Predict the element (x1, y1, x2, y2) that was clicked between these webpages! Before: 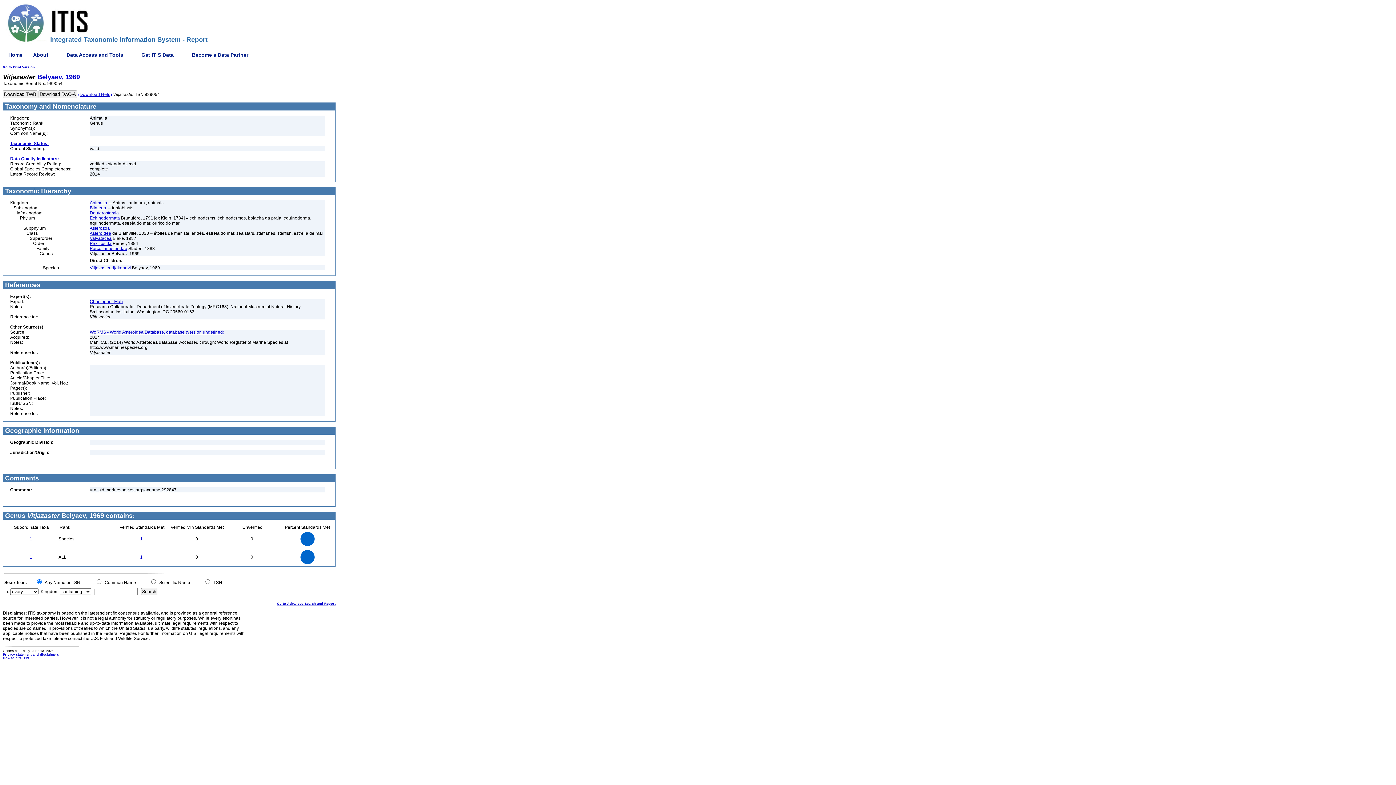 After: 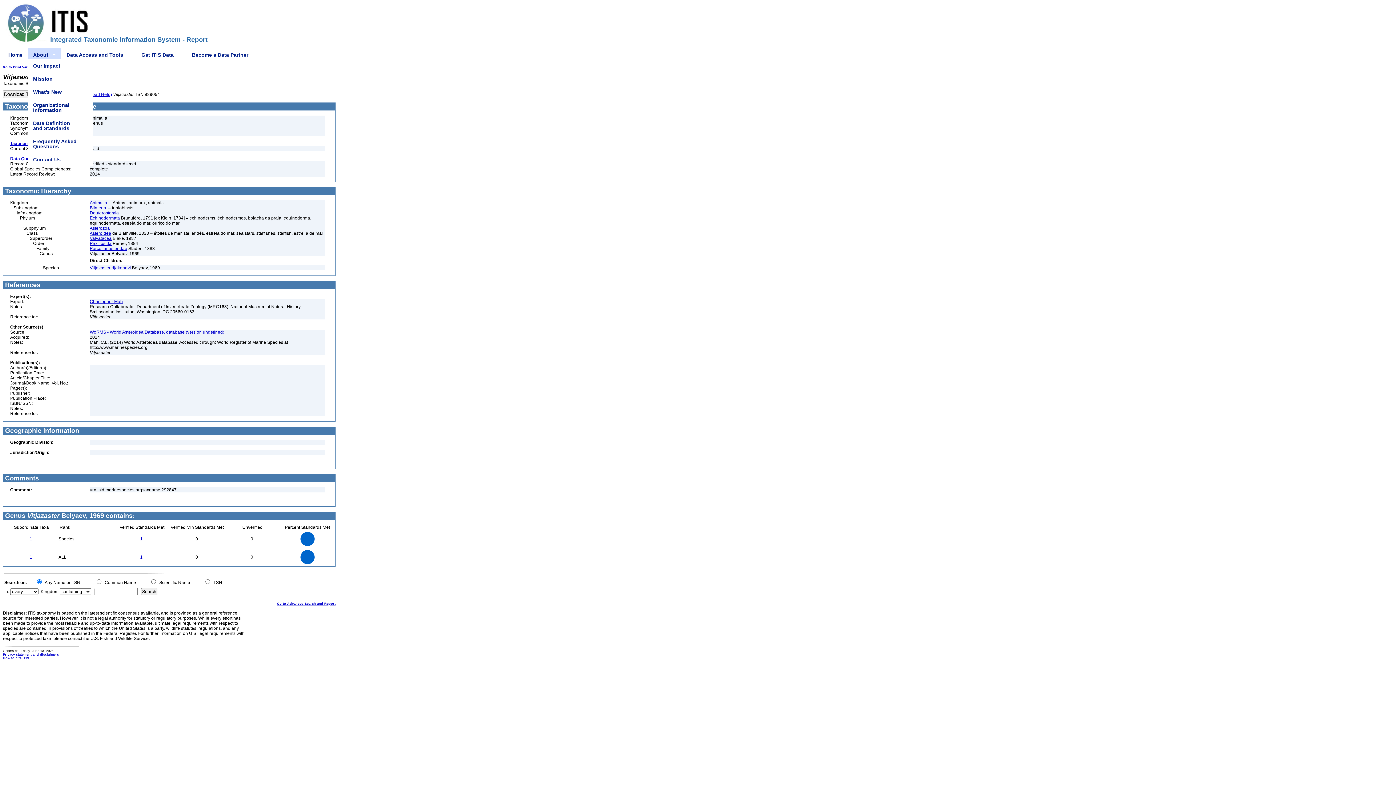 Action: bbox: (27, 48, 61, 61) label: About